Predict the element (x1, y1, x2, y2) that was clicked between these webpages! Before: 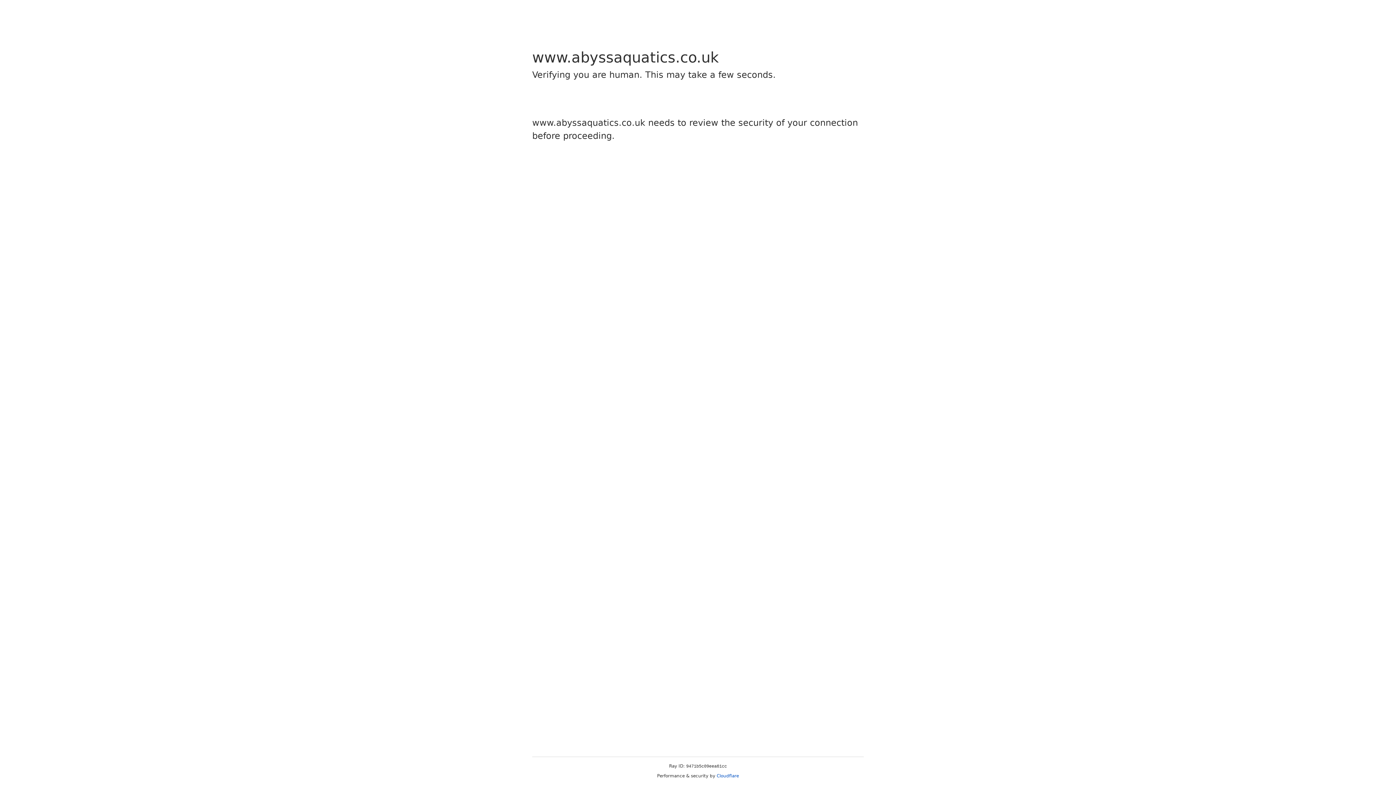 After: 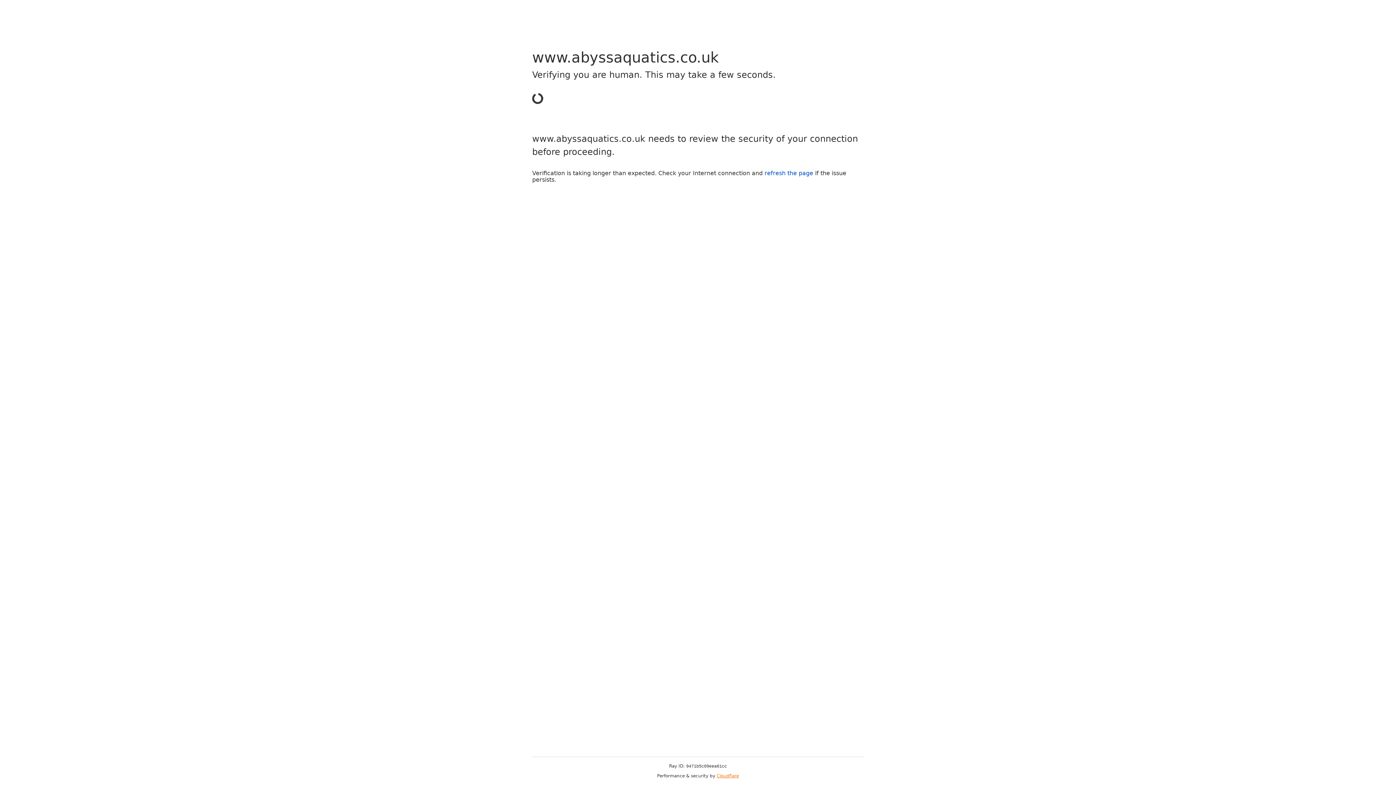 Action: label: Cloudflare bbox: (716, 773, 739, 778)